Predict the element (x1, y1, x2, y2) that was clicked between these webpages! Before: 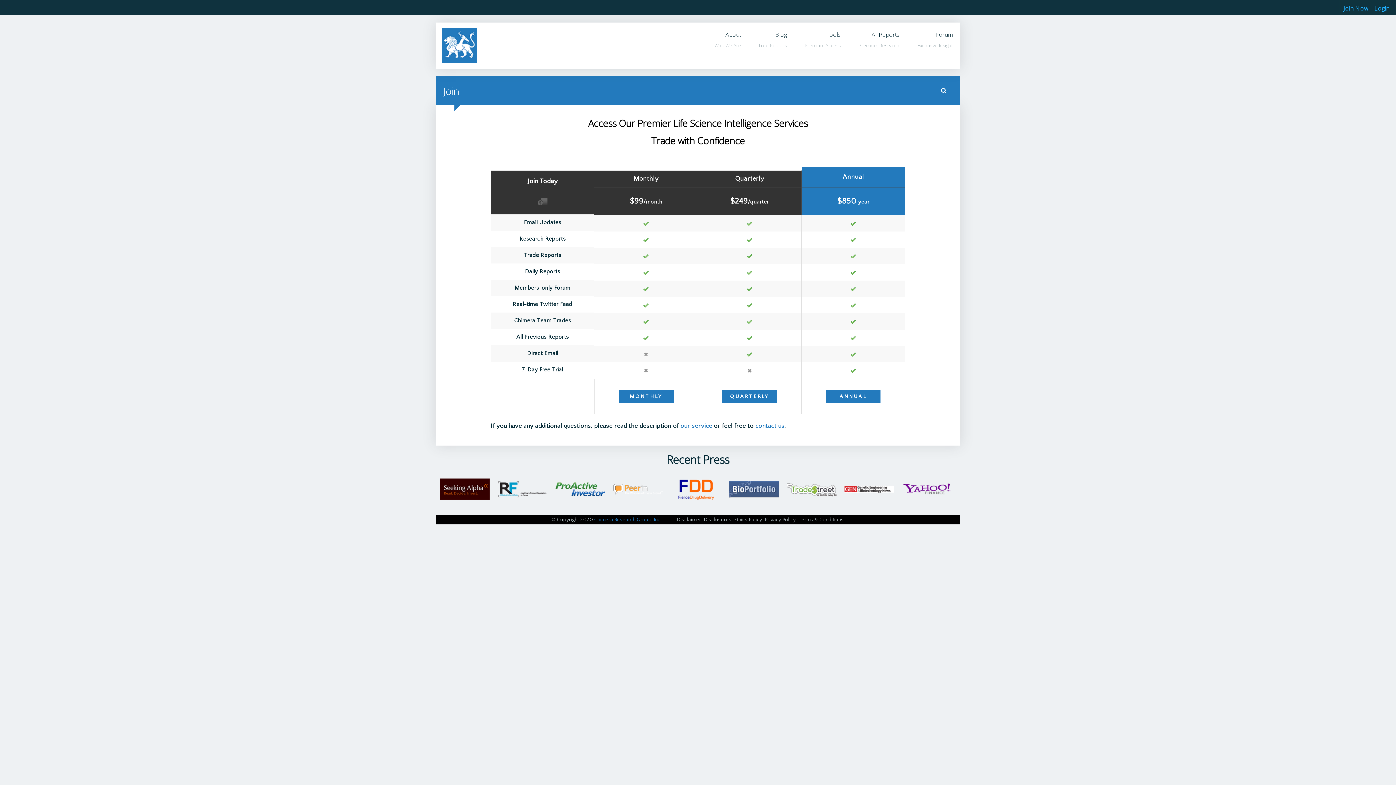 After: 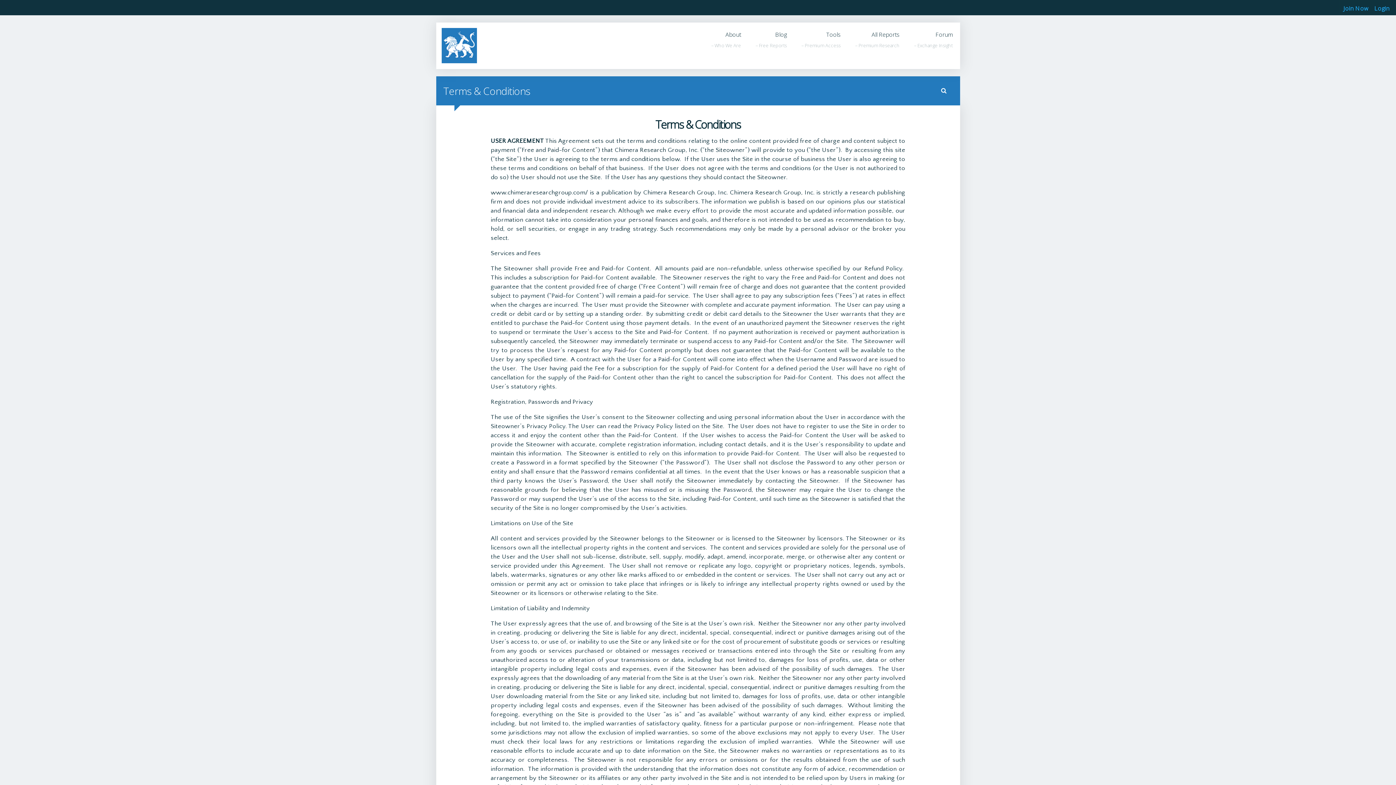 Action: bbox: (797, 515, 844, 524) label: Terms & Conditions